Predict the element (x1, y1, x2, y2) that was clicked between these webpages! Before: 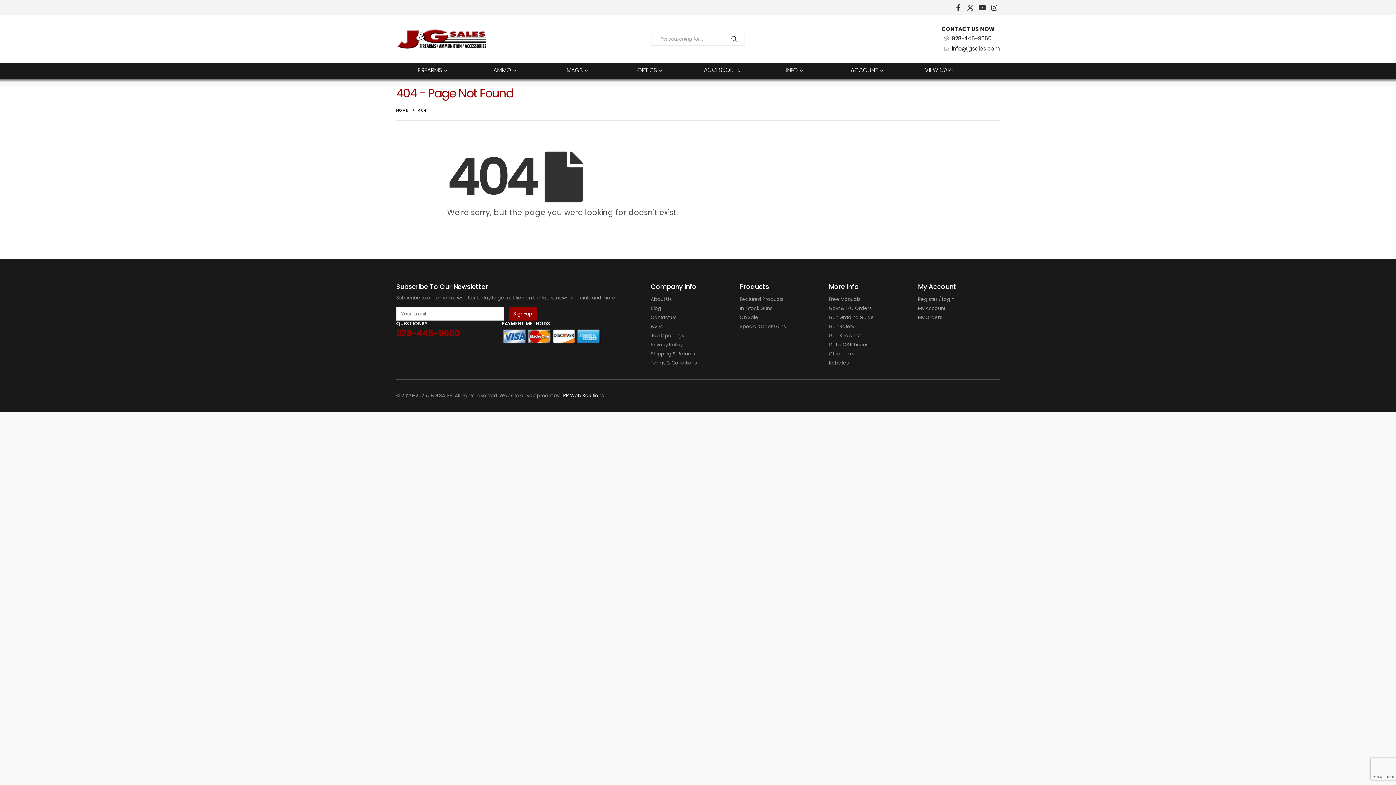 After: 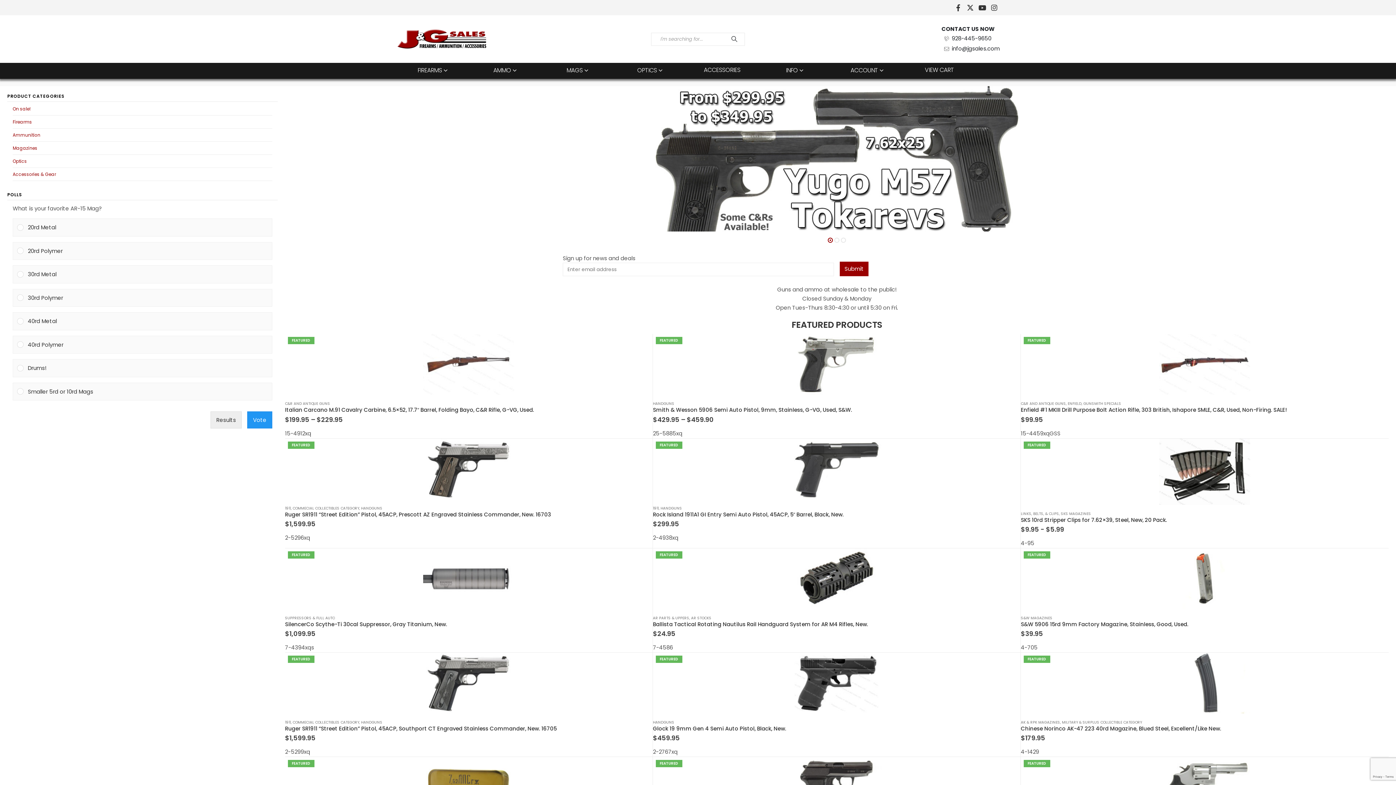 Action: bbox: (396, 28, 487, 49) label: Site Logo